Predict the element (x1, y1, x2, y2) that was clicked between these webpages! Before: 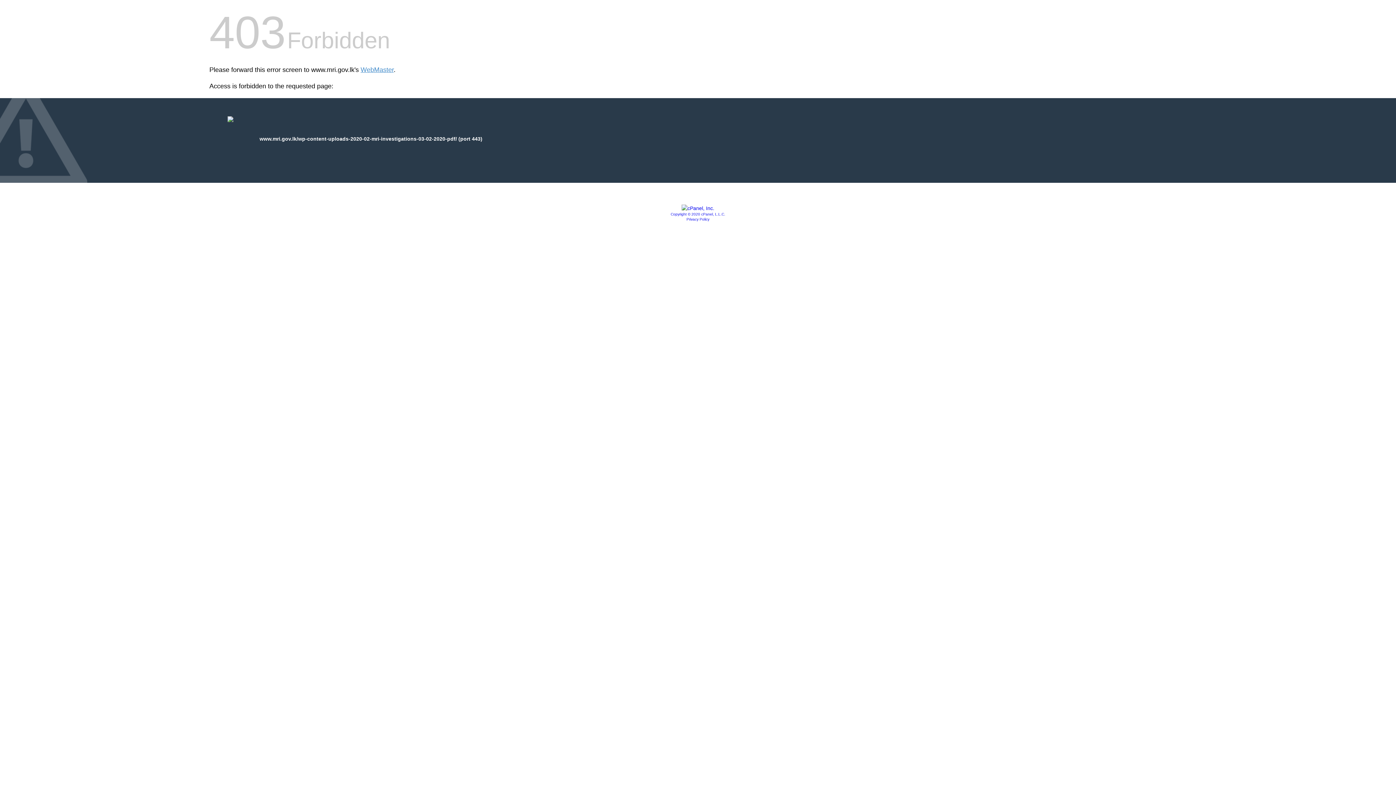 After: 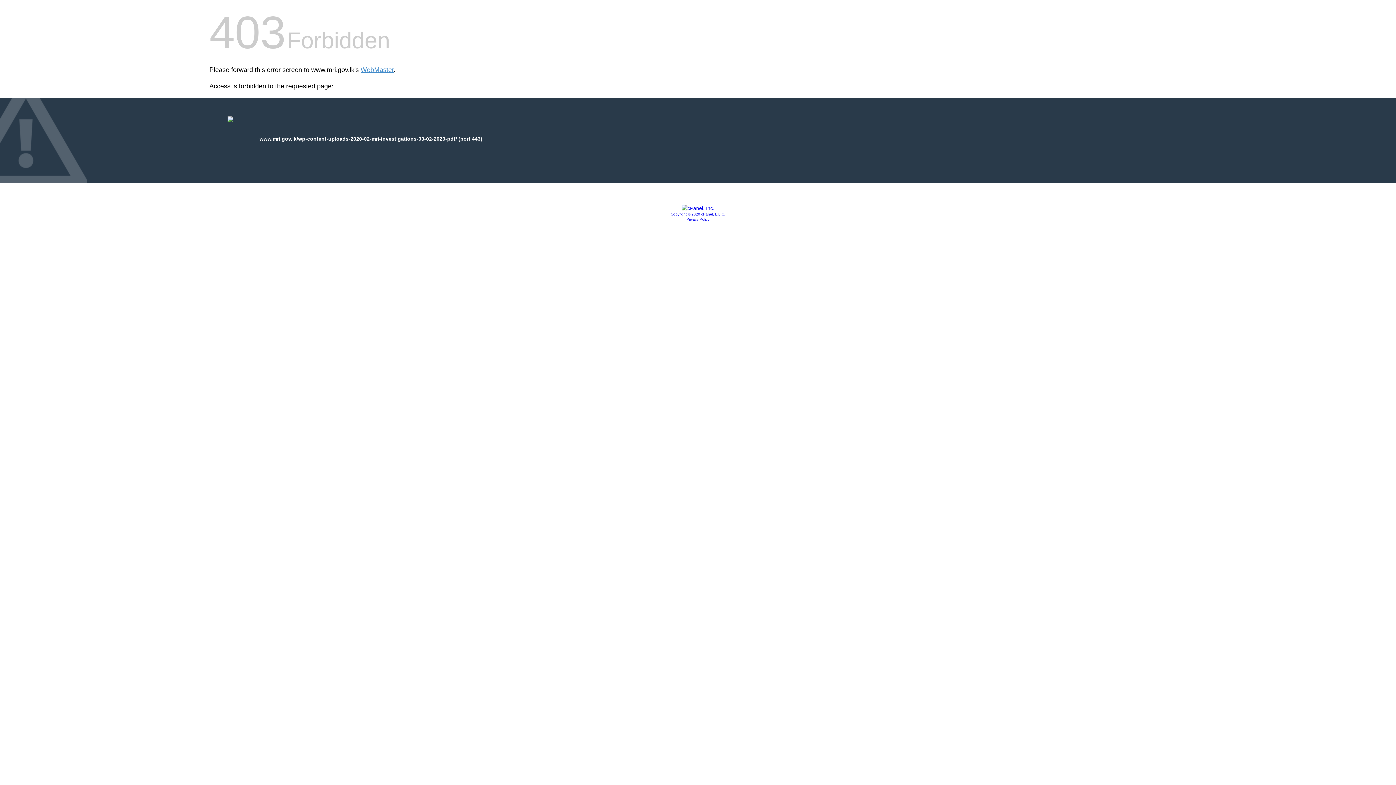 Action: bbox: (681, 205, 714, 211)